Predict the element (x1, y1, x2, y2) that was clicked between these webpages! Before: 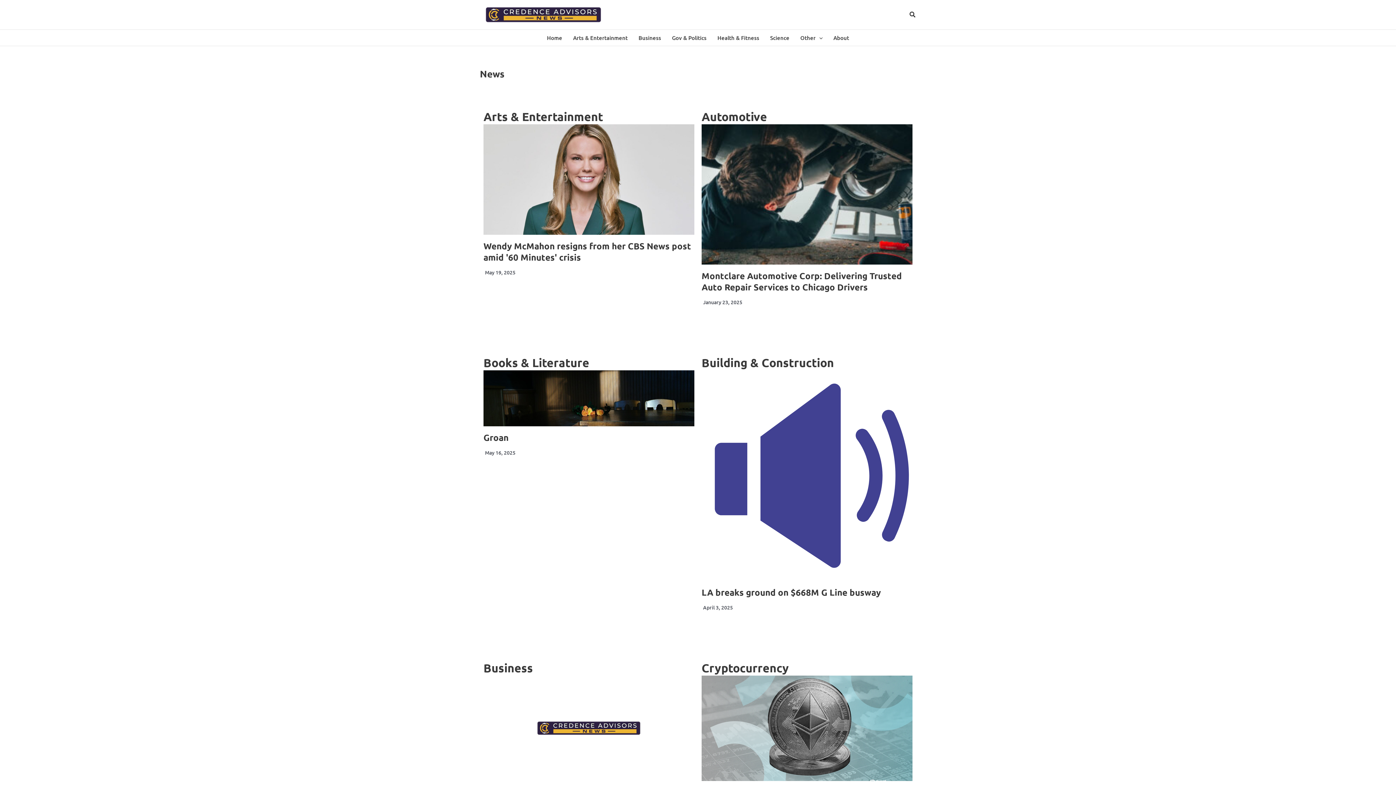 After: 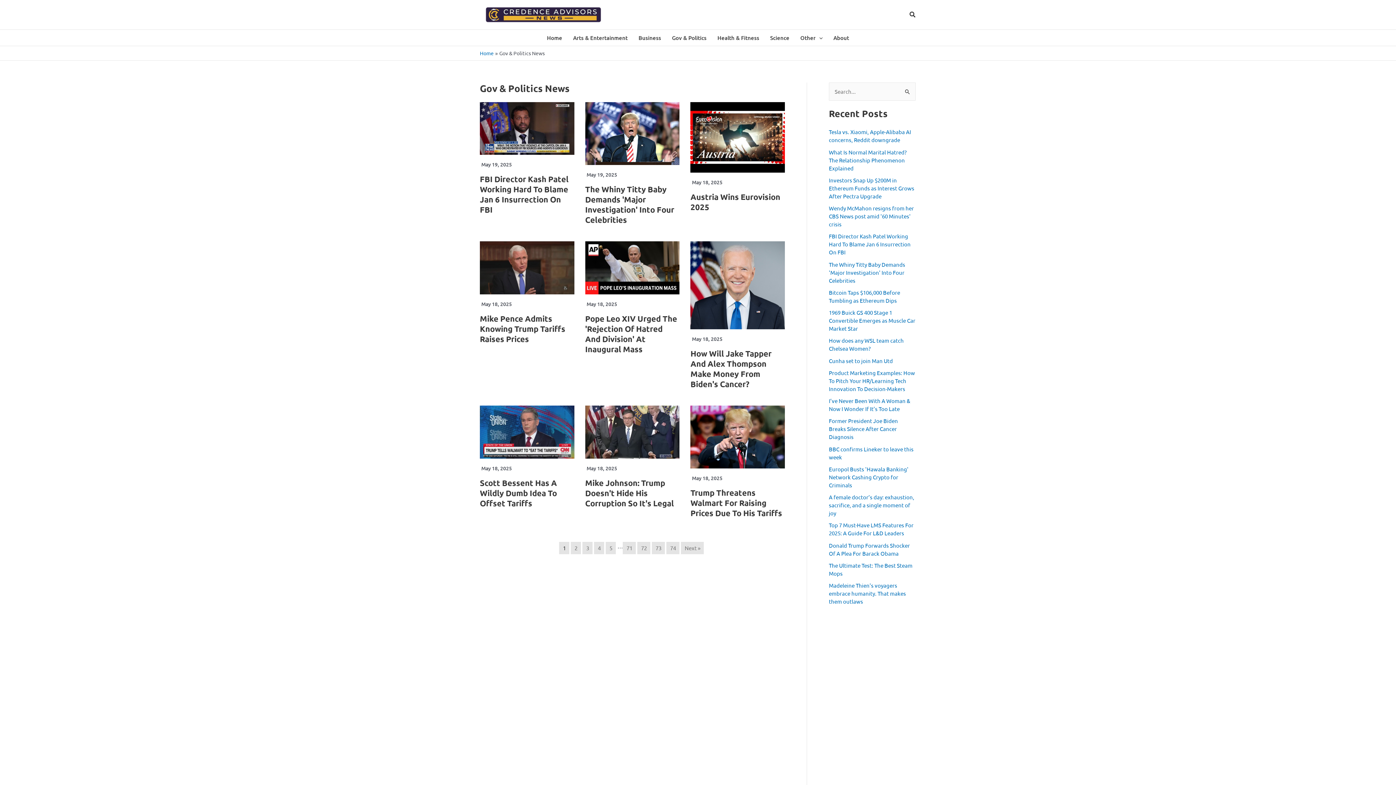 Action: label: Gov & Politics bbox: (666, 29, 712, 45)